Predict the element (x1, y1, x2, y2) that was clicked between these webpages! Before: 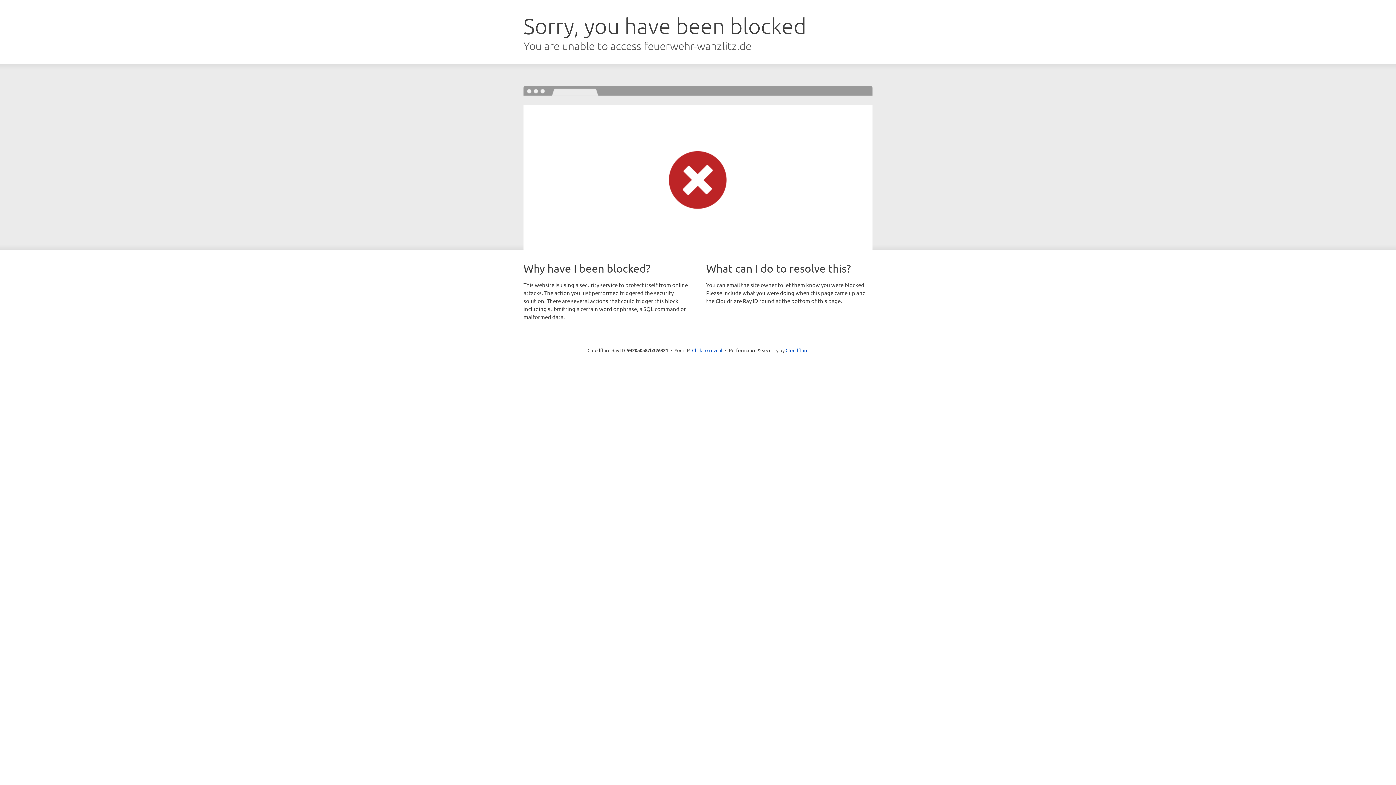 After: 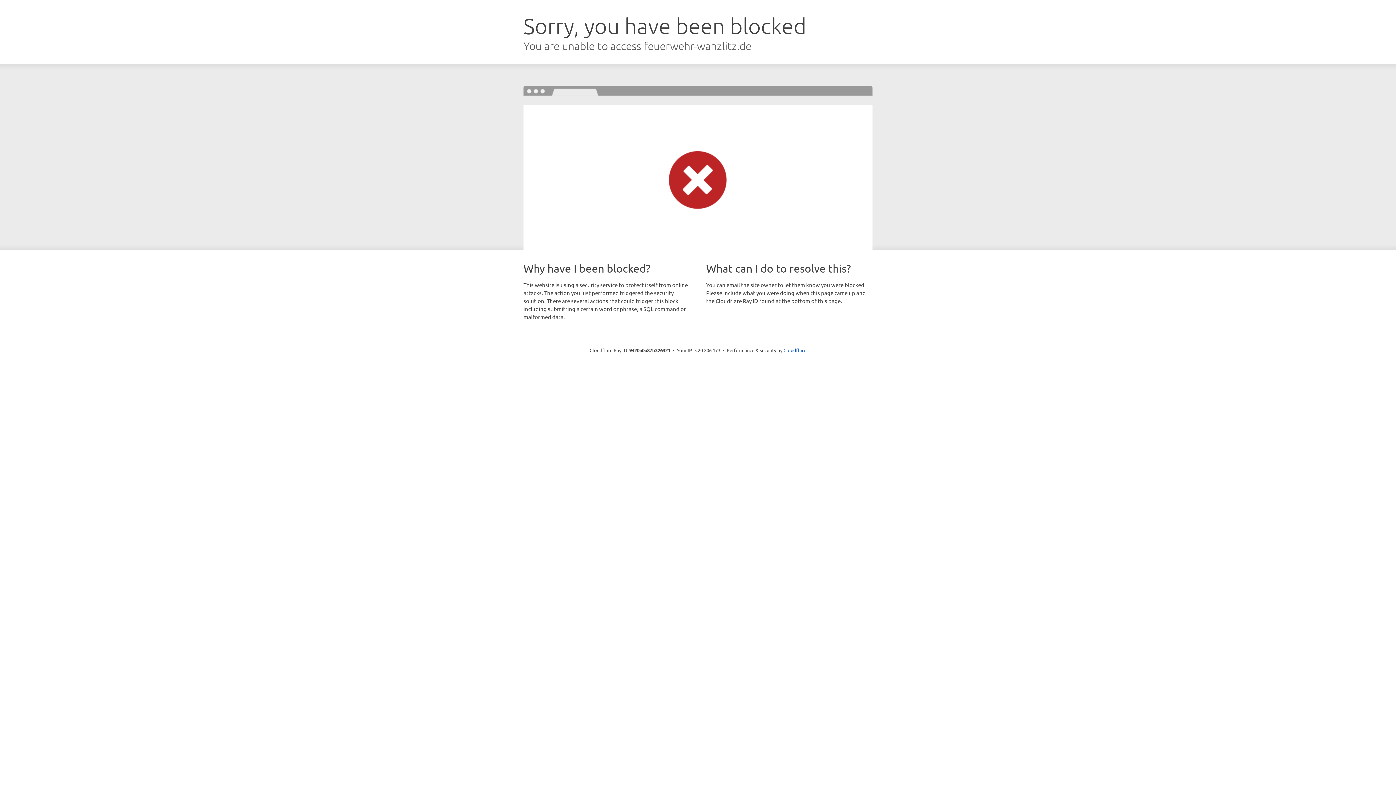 Action: bbox: (692, 346, 722, 353) label: Click to reveal